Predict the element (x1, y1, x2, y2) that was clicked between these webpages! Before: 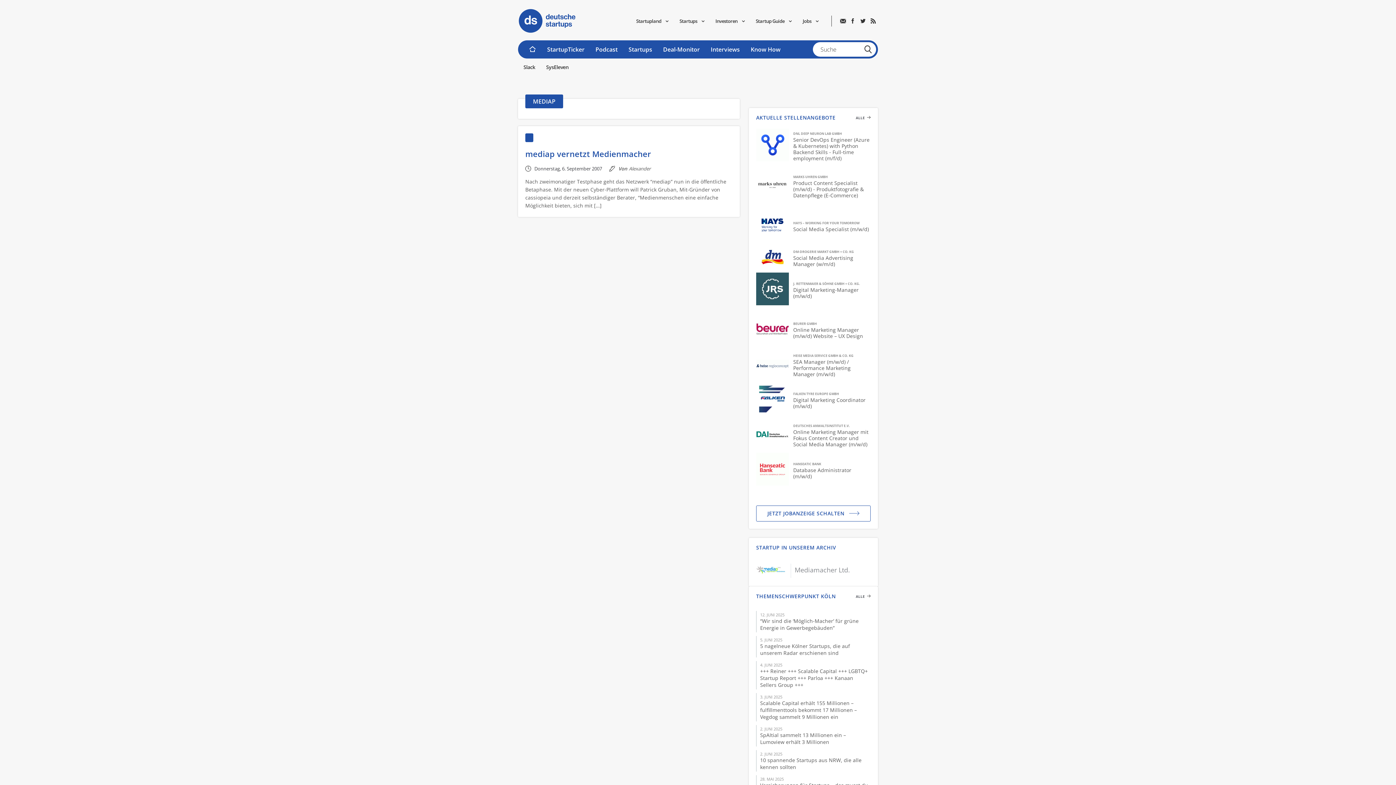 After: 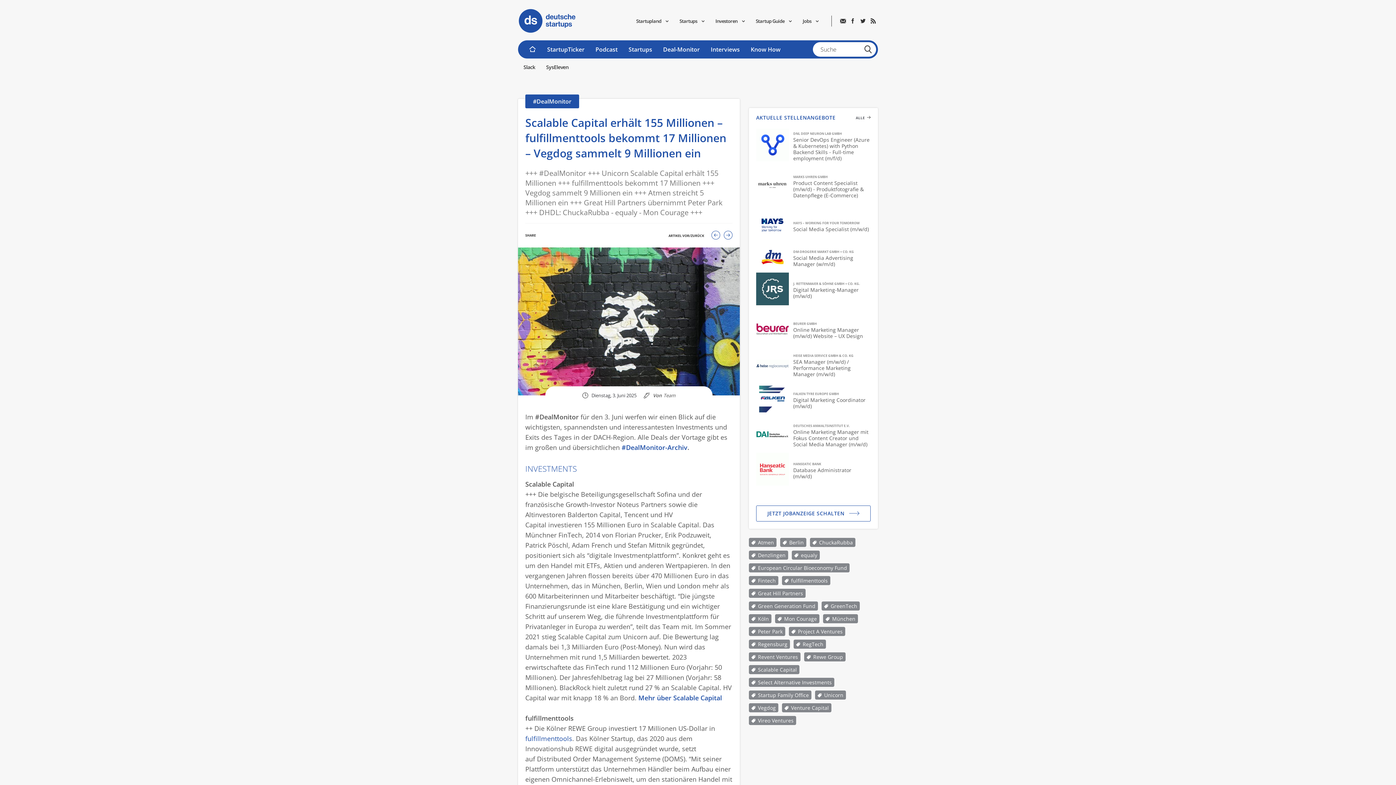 Action: label: Scalable Capital erhält 155 Millionen – fulfillmenttools bekommt 17 Millionen – Vegdog sammelt 9 Millionen ein bbox: (760, 700, 857, 720)